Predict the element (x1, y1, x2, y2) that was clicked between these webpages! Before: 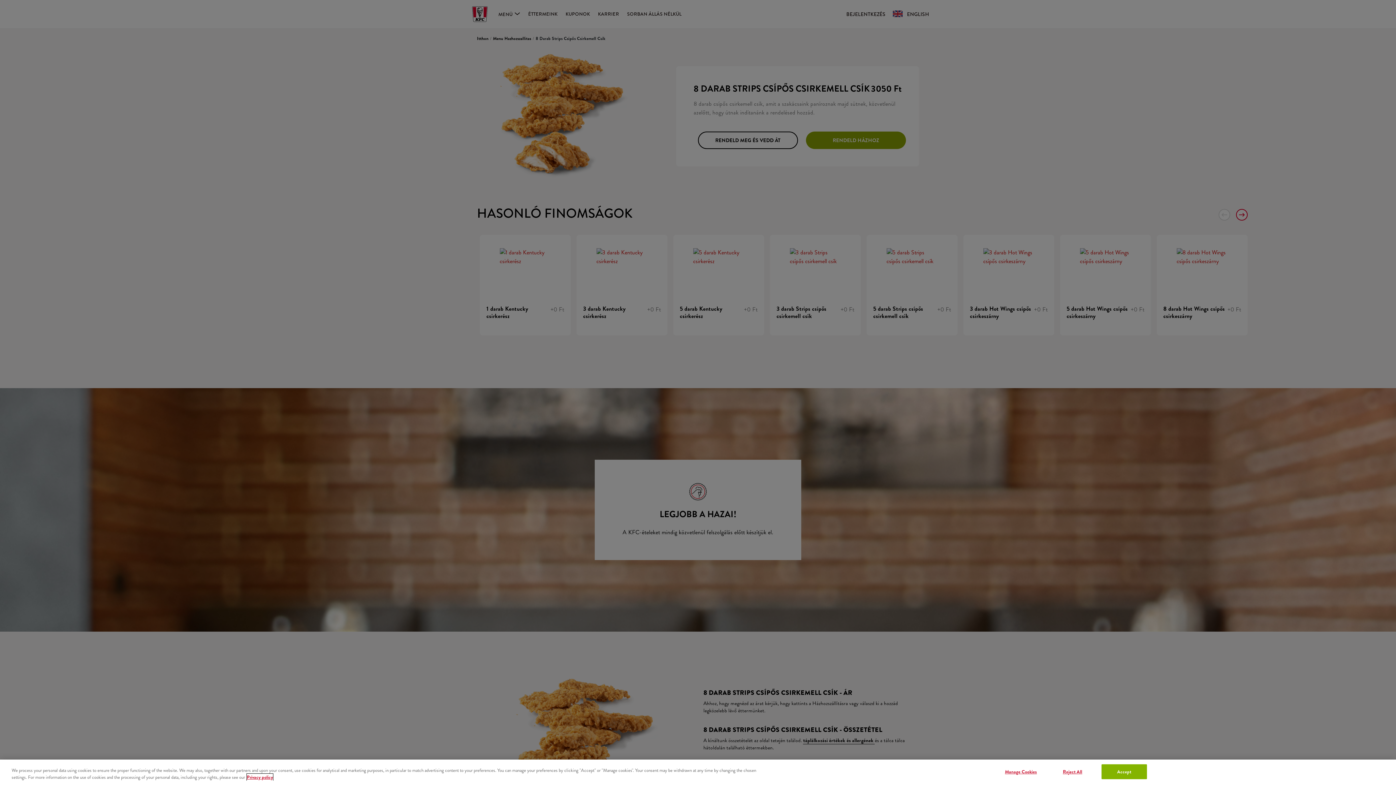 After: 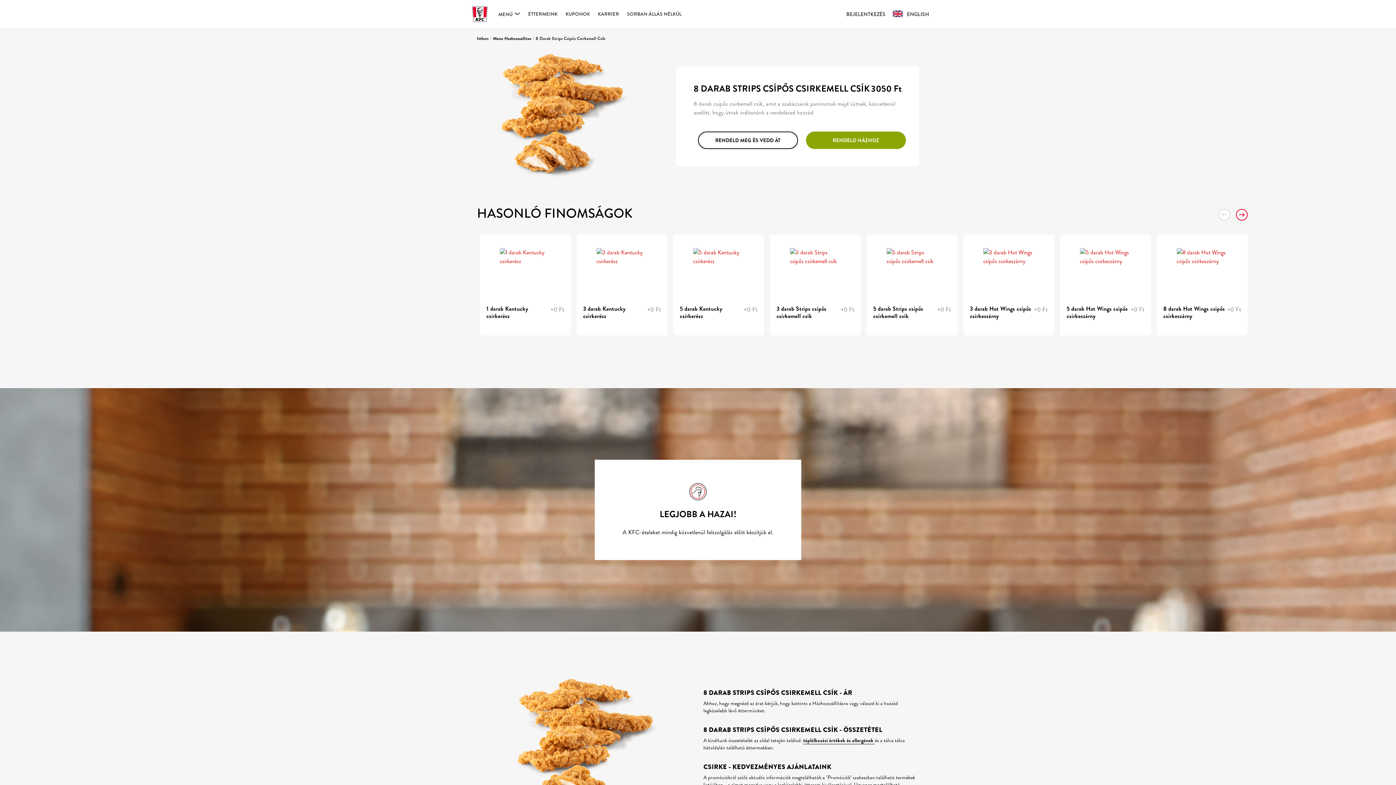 Action: label: Reject All bbox: (1050, 765, 1095, 779)